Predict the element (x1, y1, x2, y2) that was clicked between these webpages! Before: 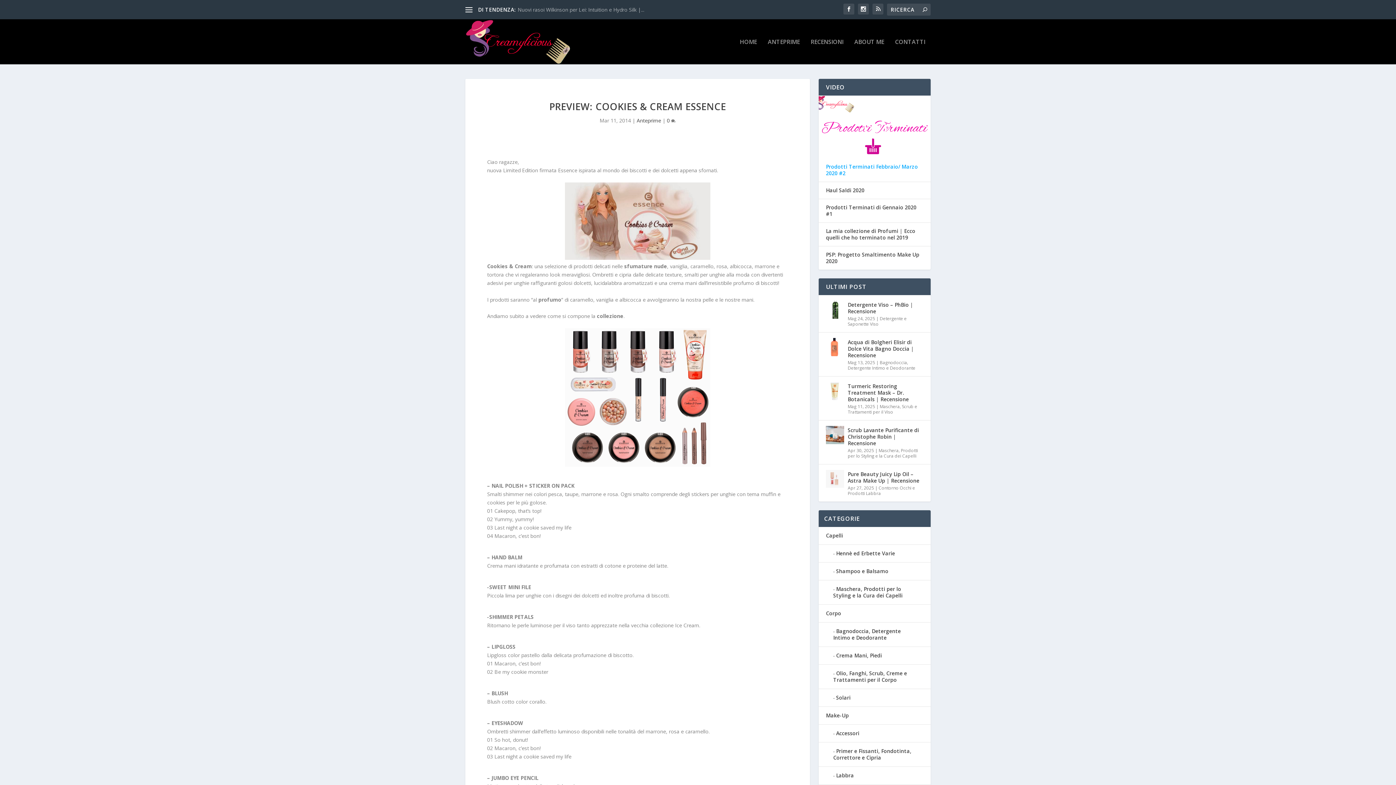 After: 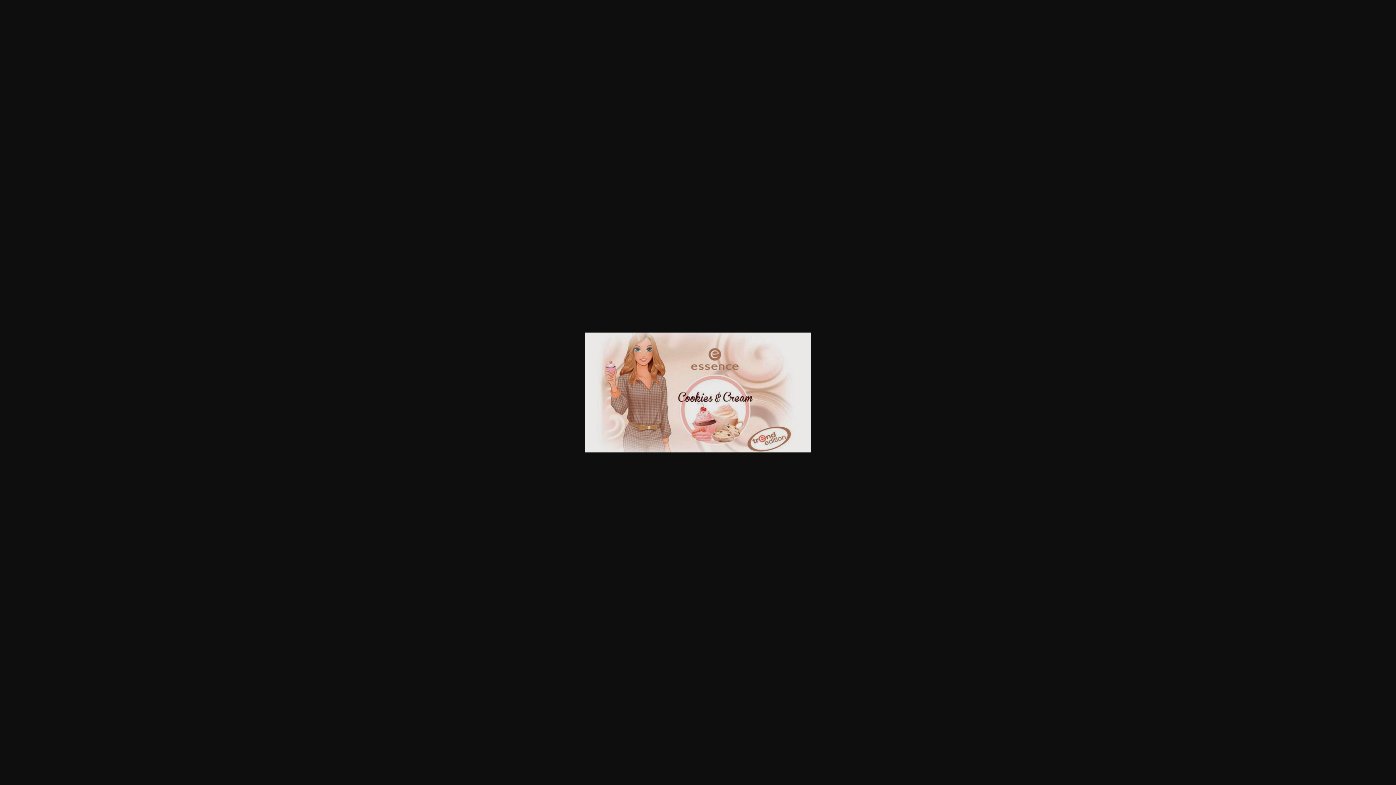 Action: bbox: (565, 254, 710, 261)